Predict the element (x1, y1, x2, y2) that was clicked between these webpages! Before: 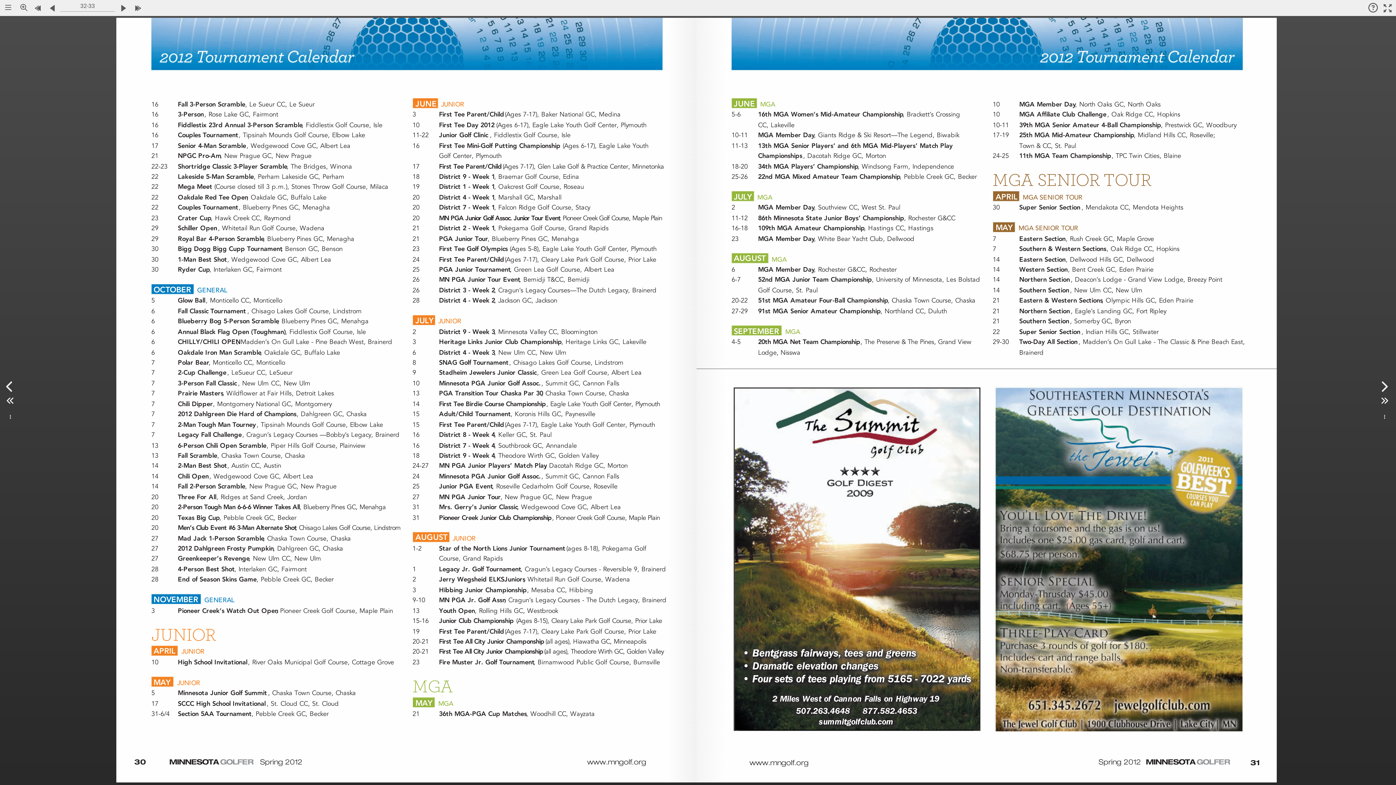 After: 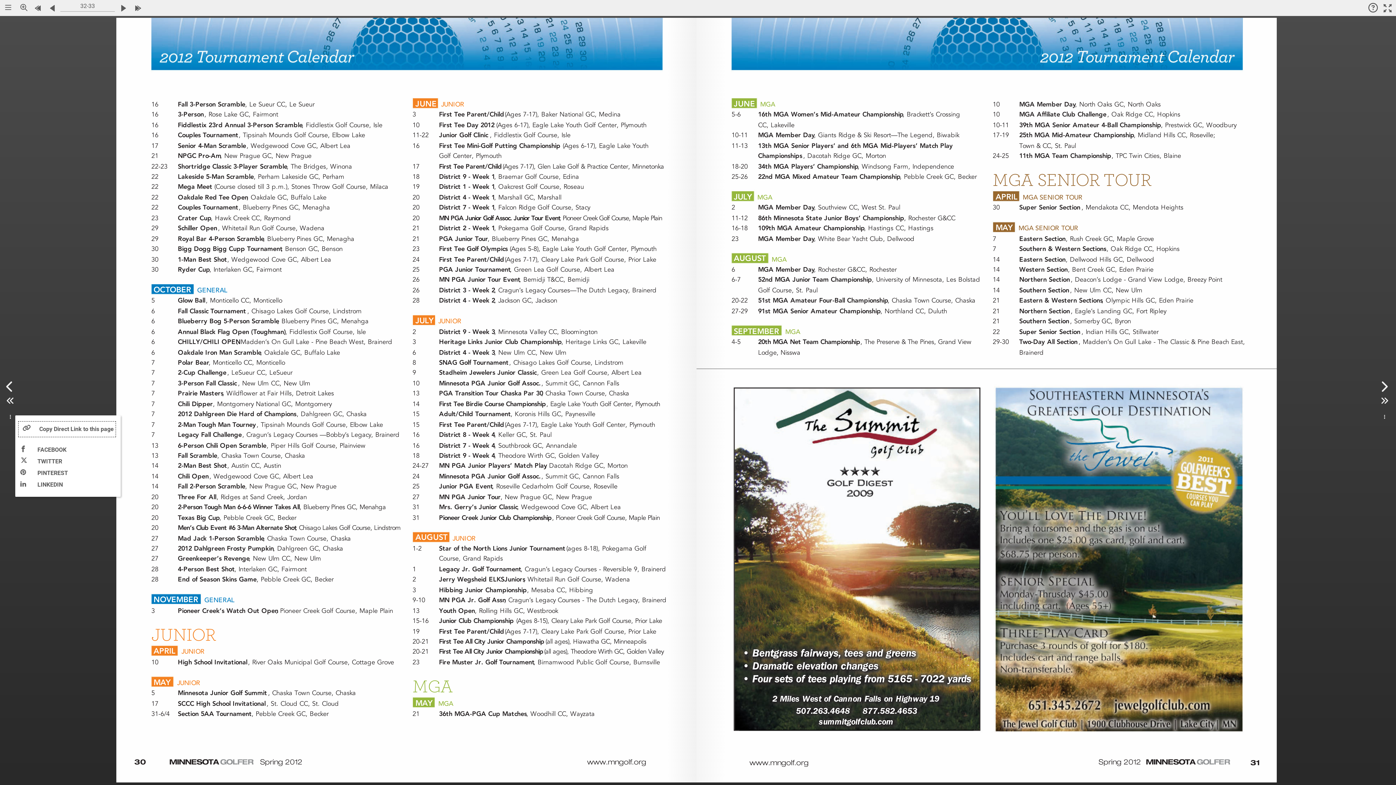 Action: bbox: (4, 408, 15, 422)